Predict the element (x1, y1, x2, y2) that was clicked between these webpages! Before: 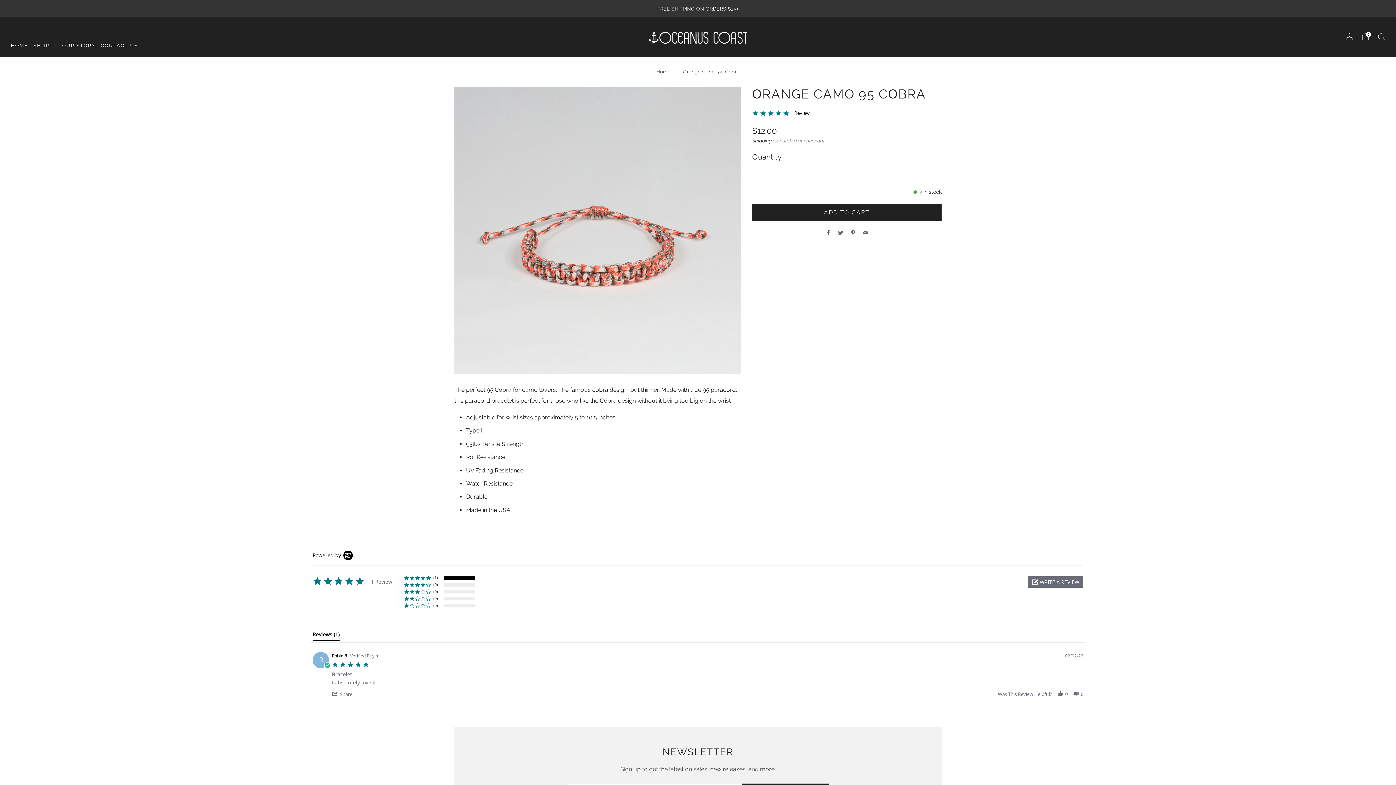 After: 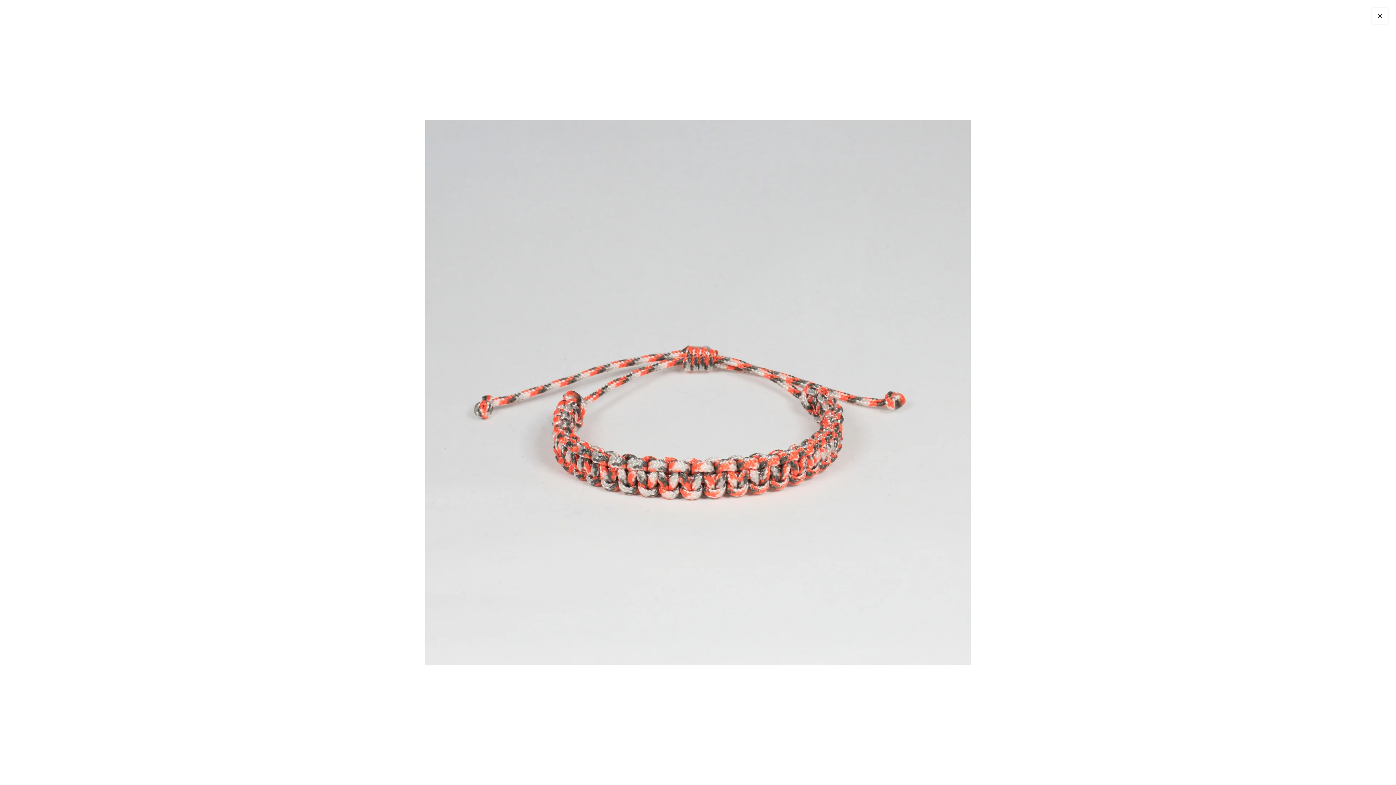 Action: bbox: (454, 86, 741, 373)